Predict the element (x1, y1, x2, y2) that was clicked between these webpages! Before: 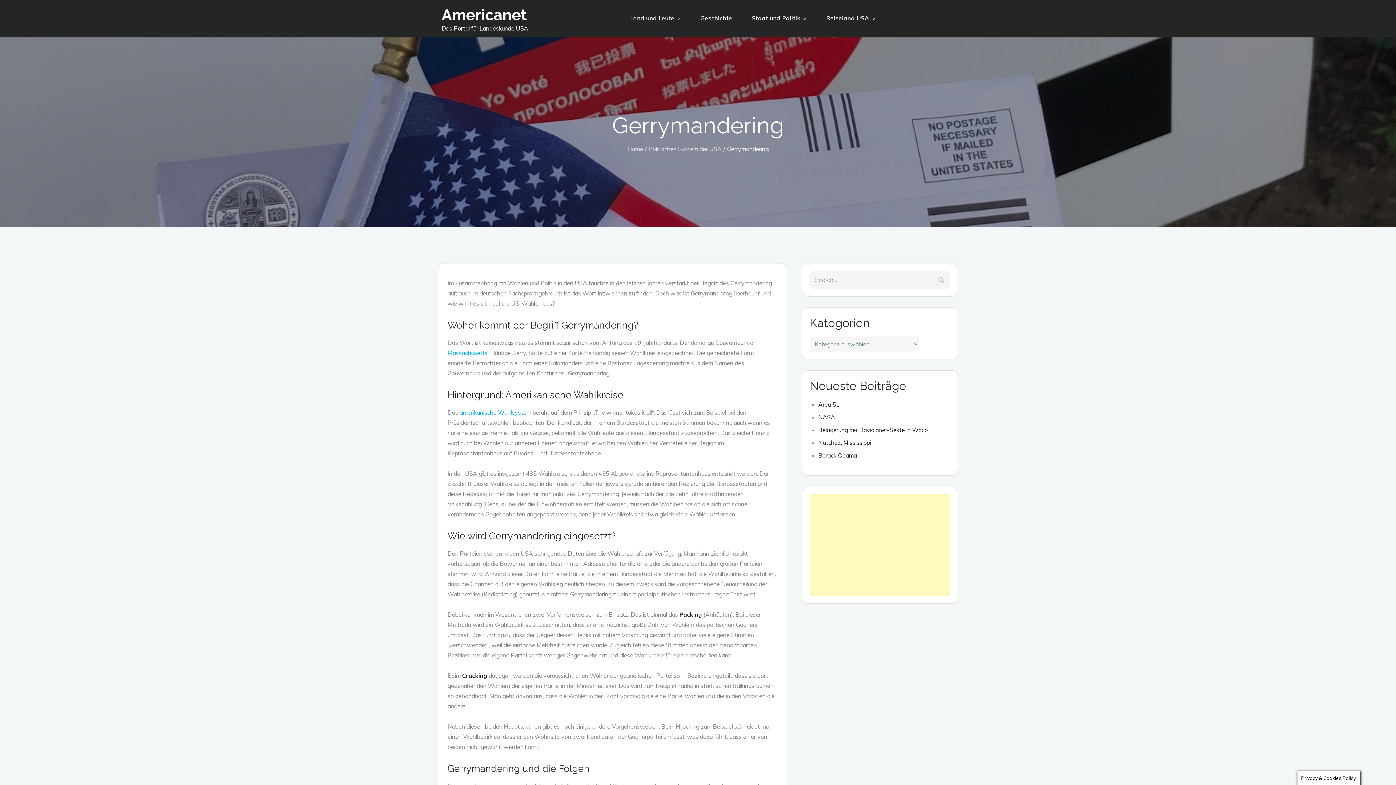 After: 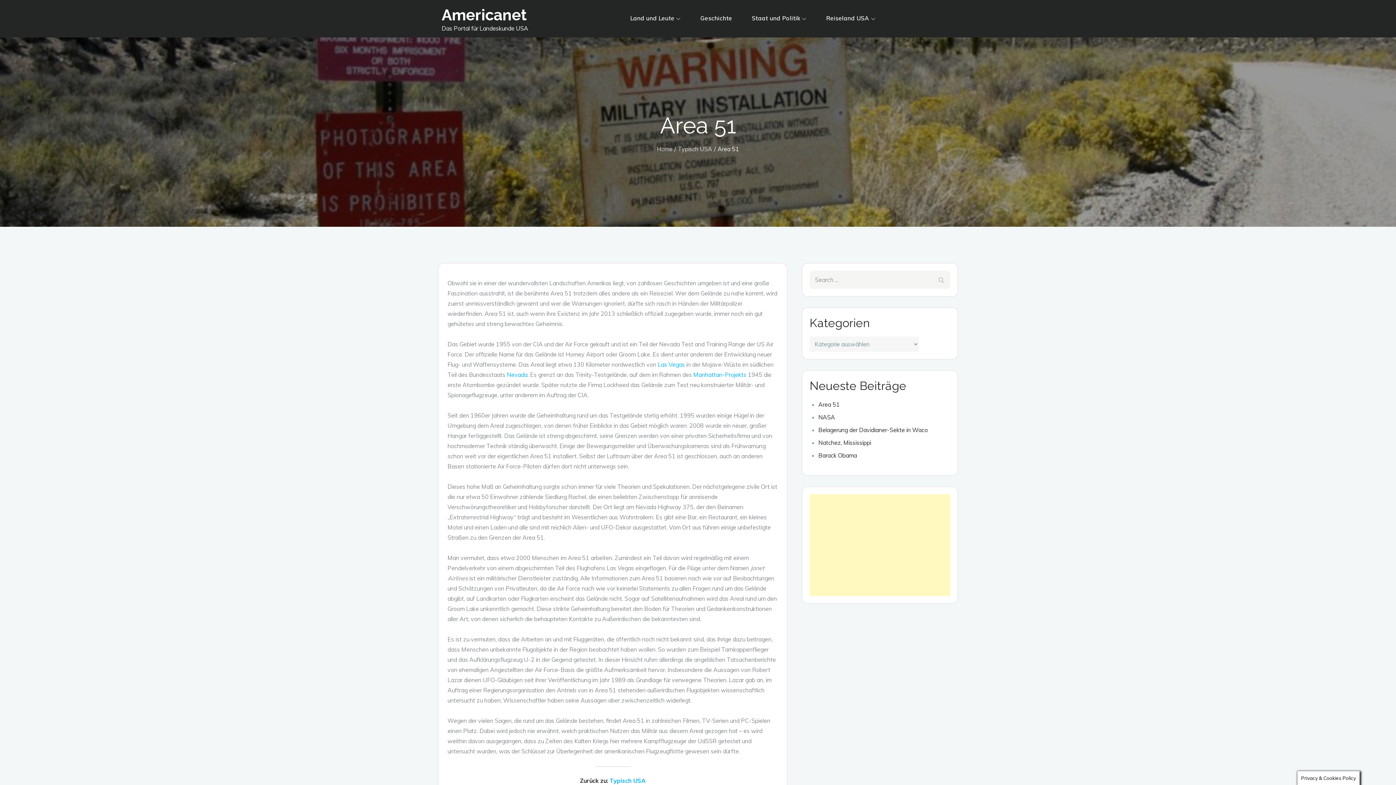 Action: bbox: (818, 401, 840, 408) label: Area 51